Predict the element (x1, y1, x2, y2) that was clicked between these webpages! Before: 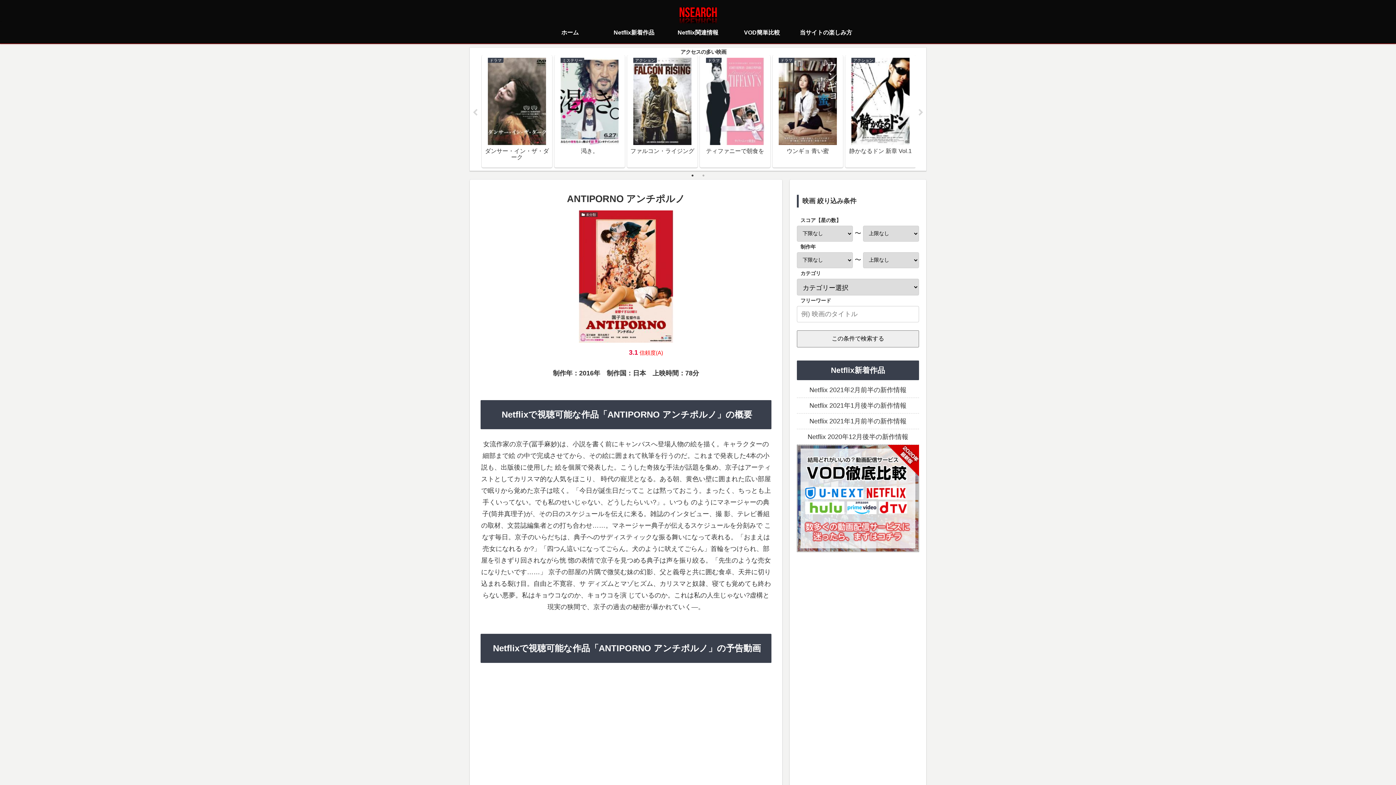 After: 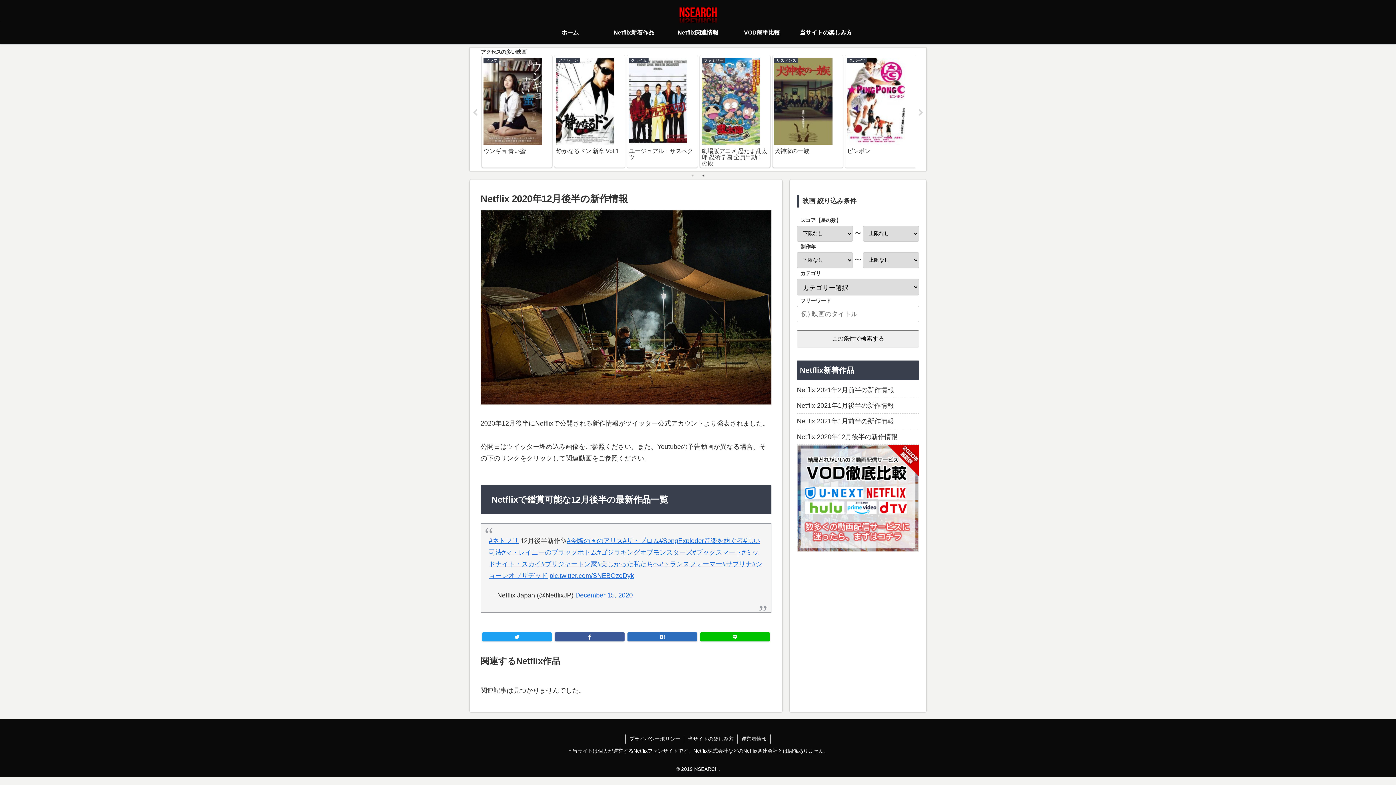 Action: label: Netflix 2020年12月後半の新作情報 bbox: (797, 429, 919, 445)